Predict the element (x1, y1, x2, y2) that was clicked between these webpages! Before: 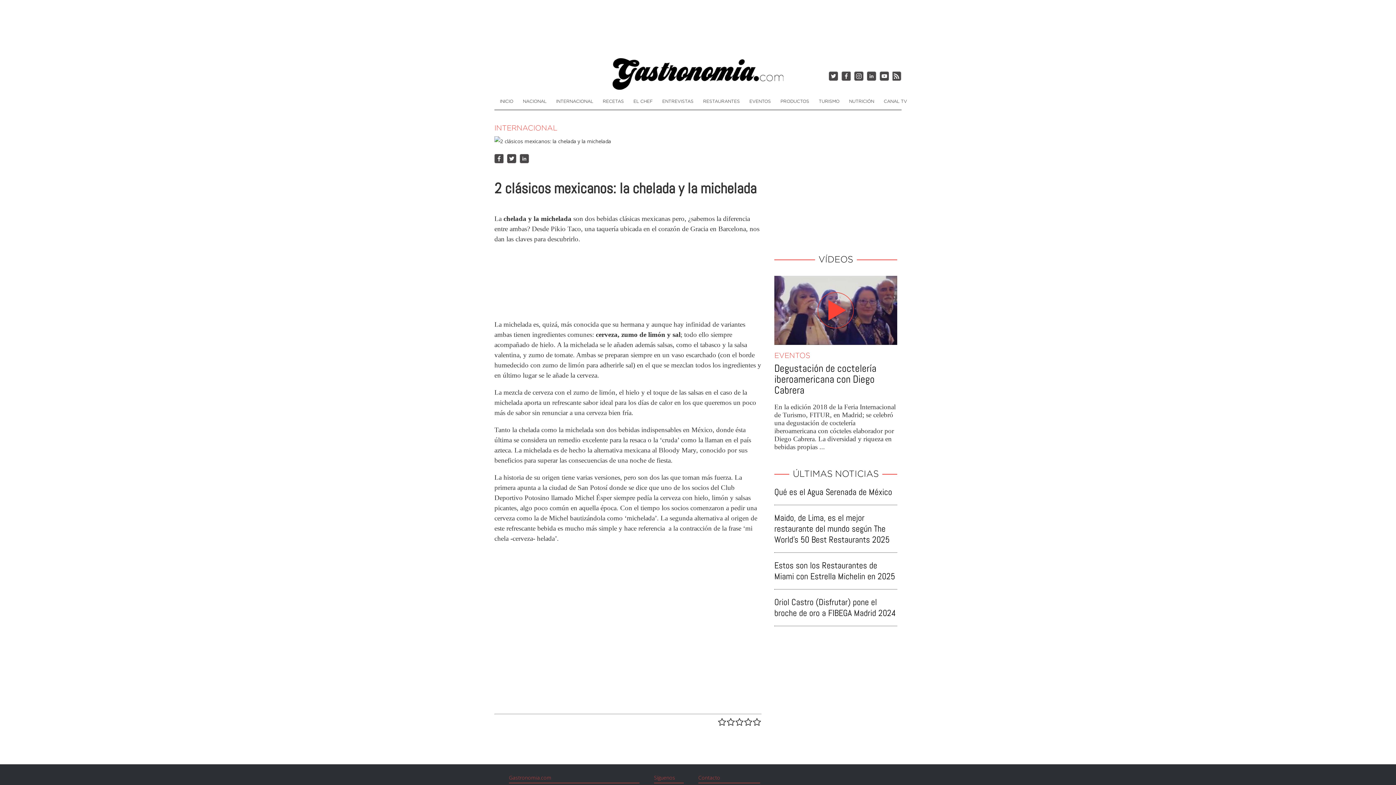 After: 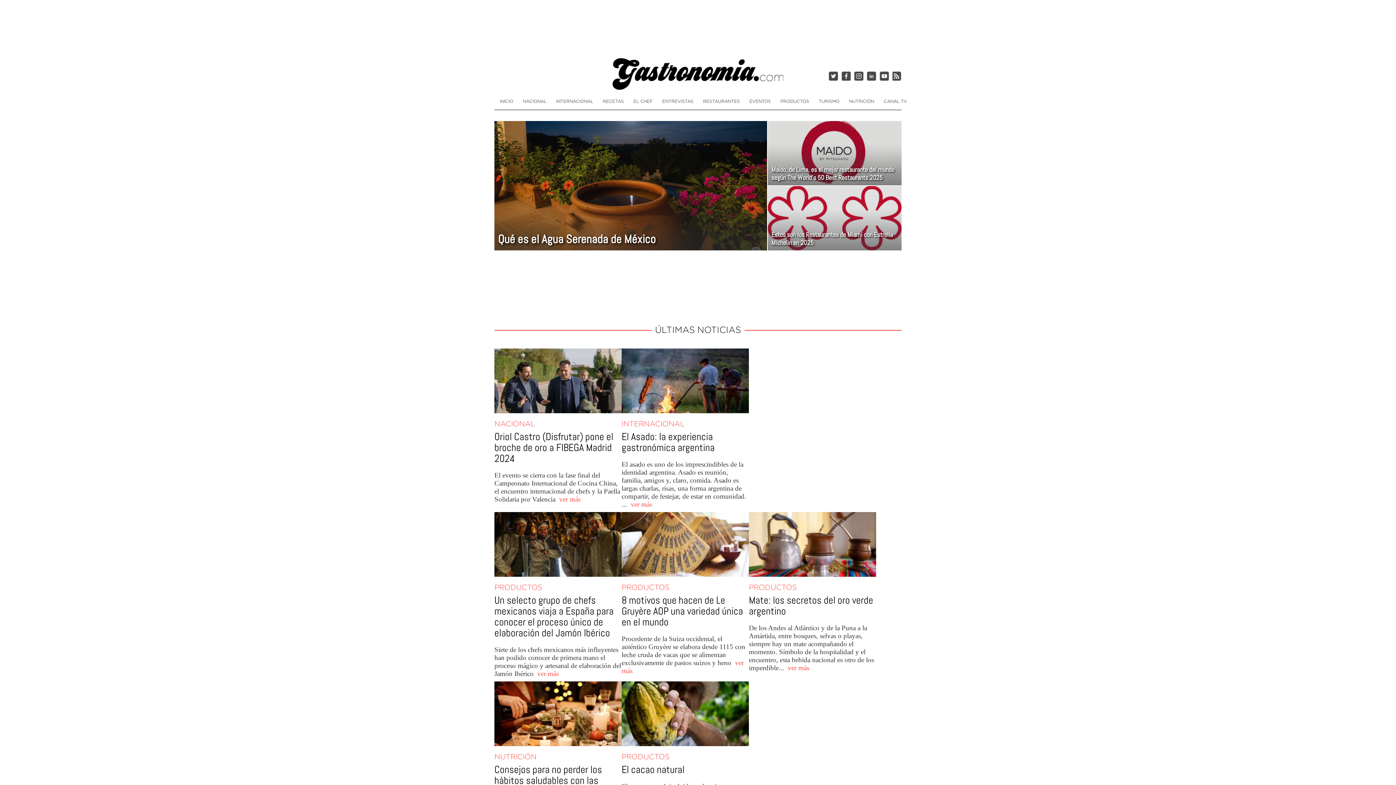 Action: bbox: (612, 70, 783, 76)